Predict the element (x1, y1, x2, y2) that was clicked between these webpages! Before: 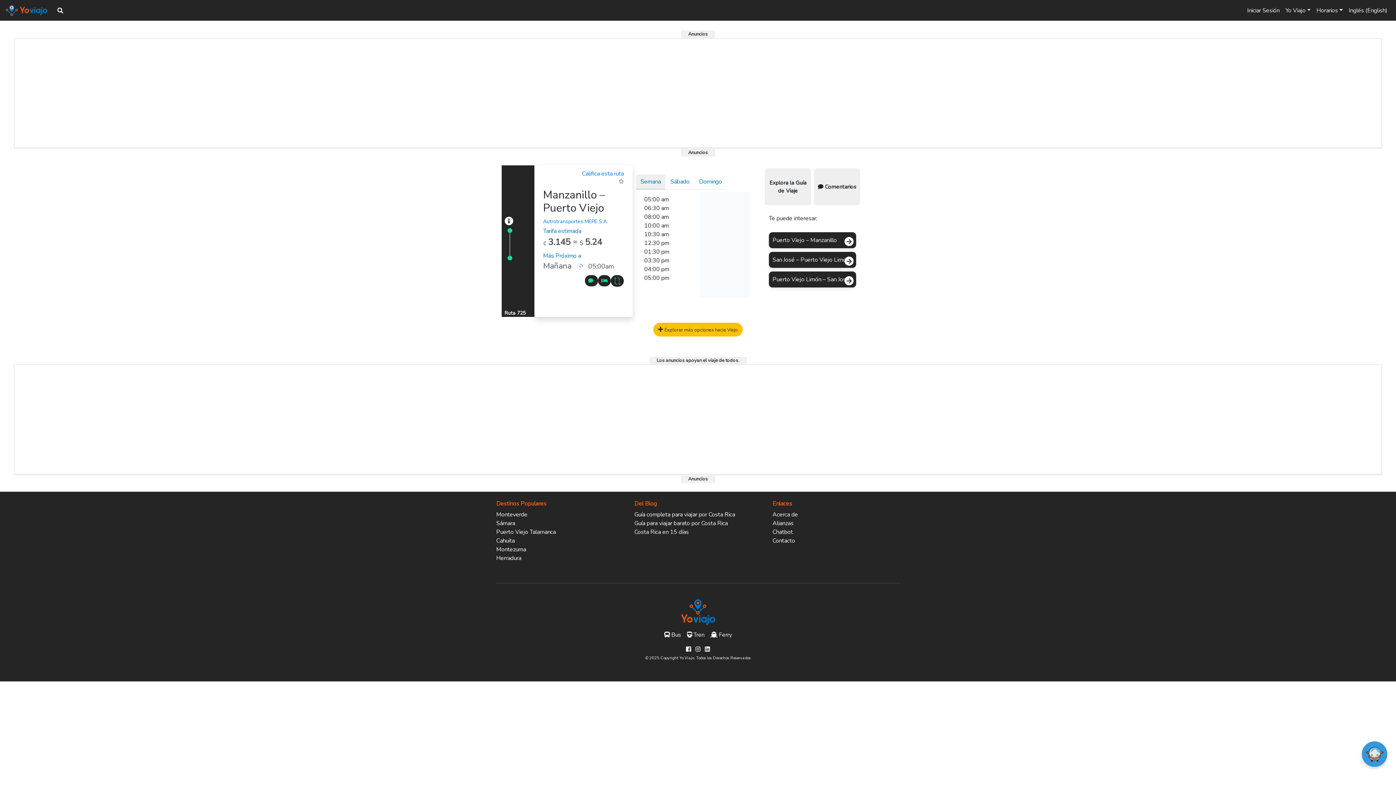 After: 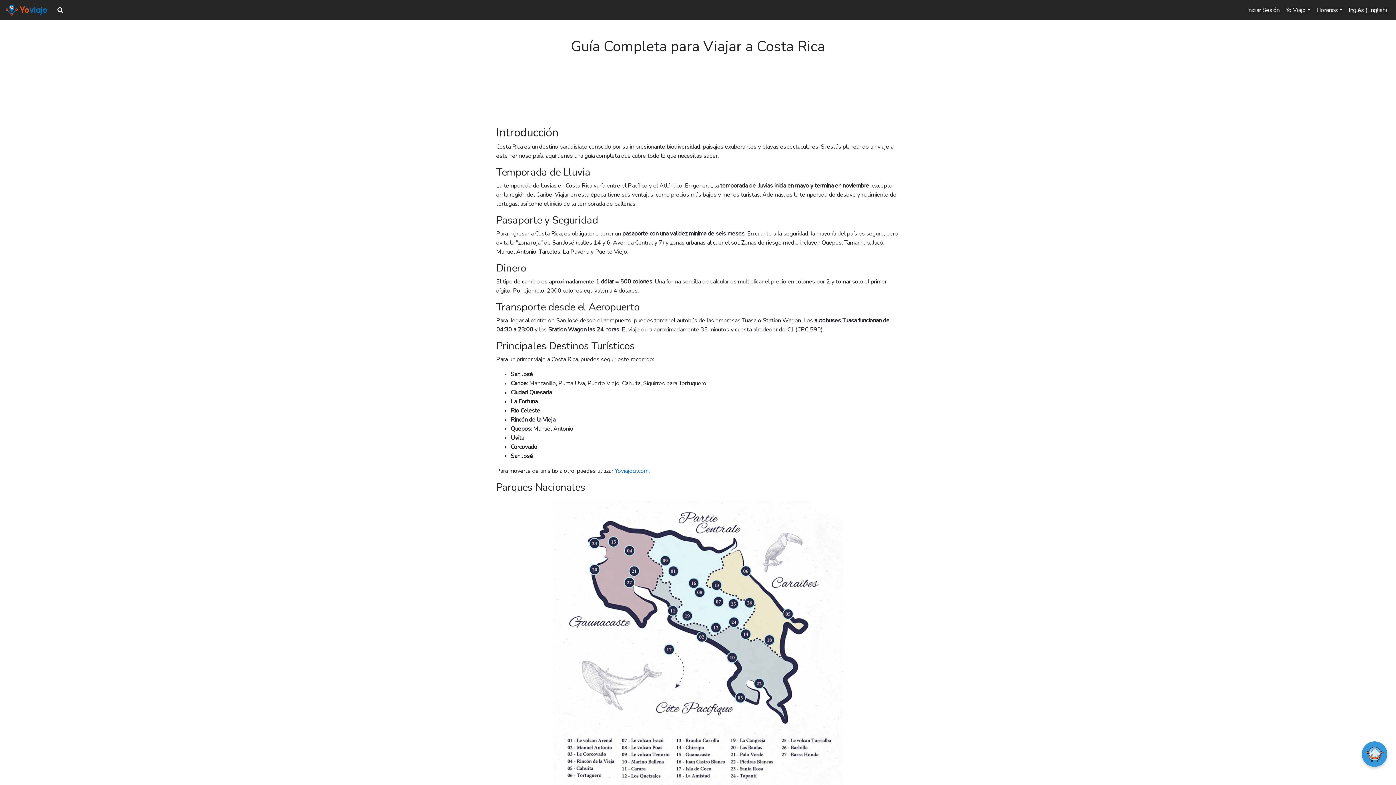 Action: bbox: (634, 526, 735, 534) label: Guía completa para viajar por Costa Rica